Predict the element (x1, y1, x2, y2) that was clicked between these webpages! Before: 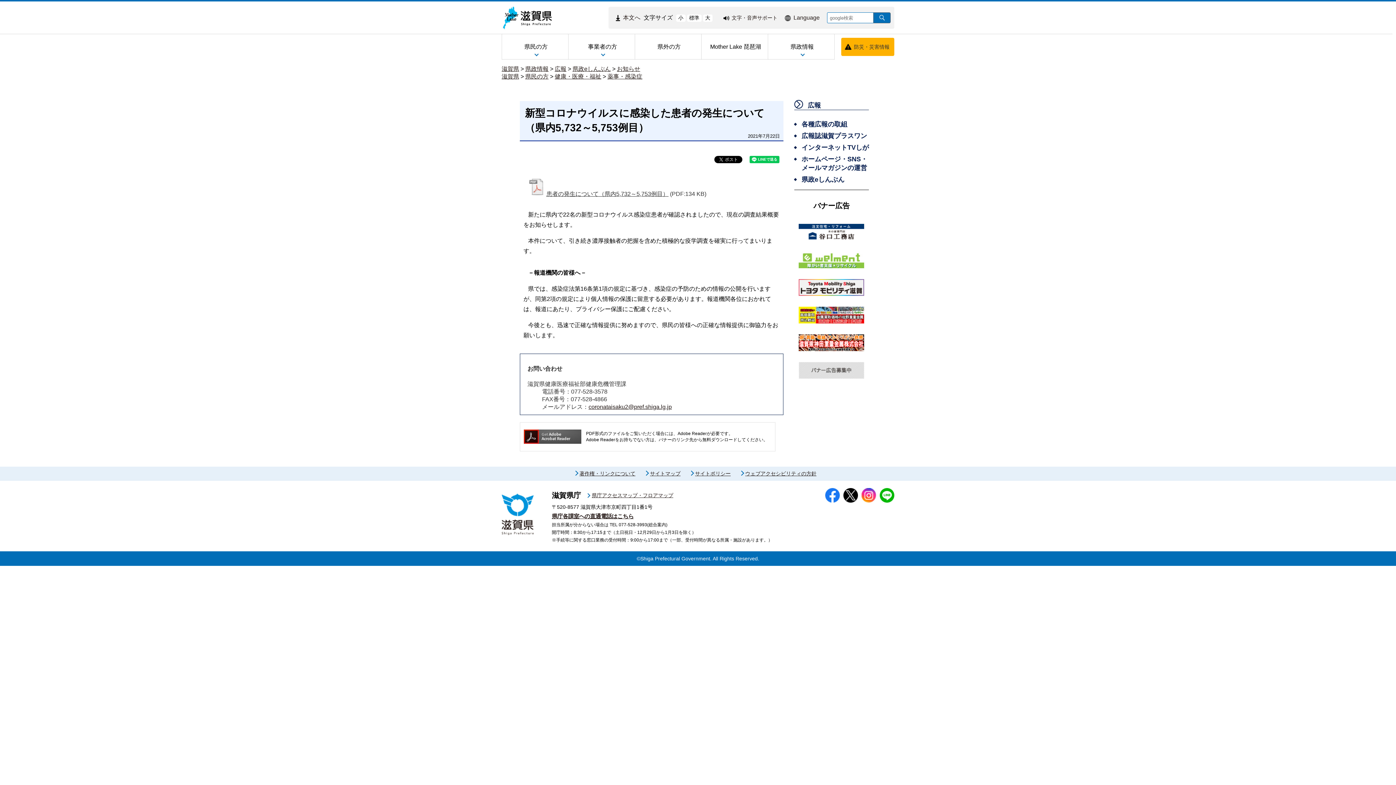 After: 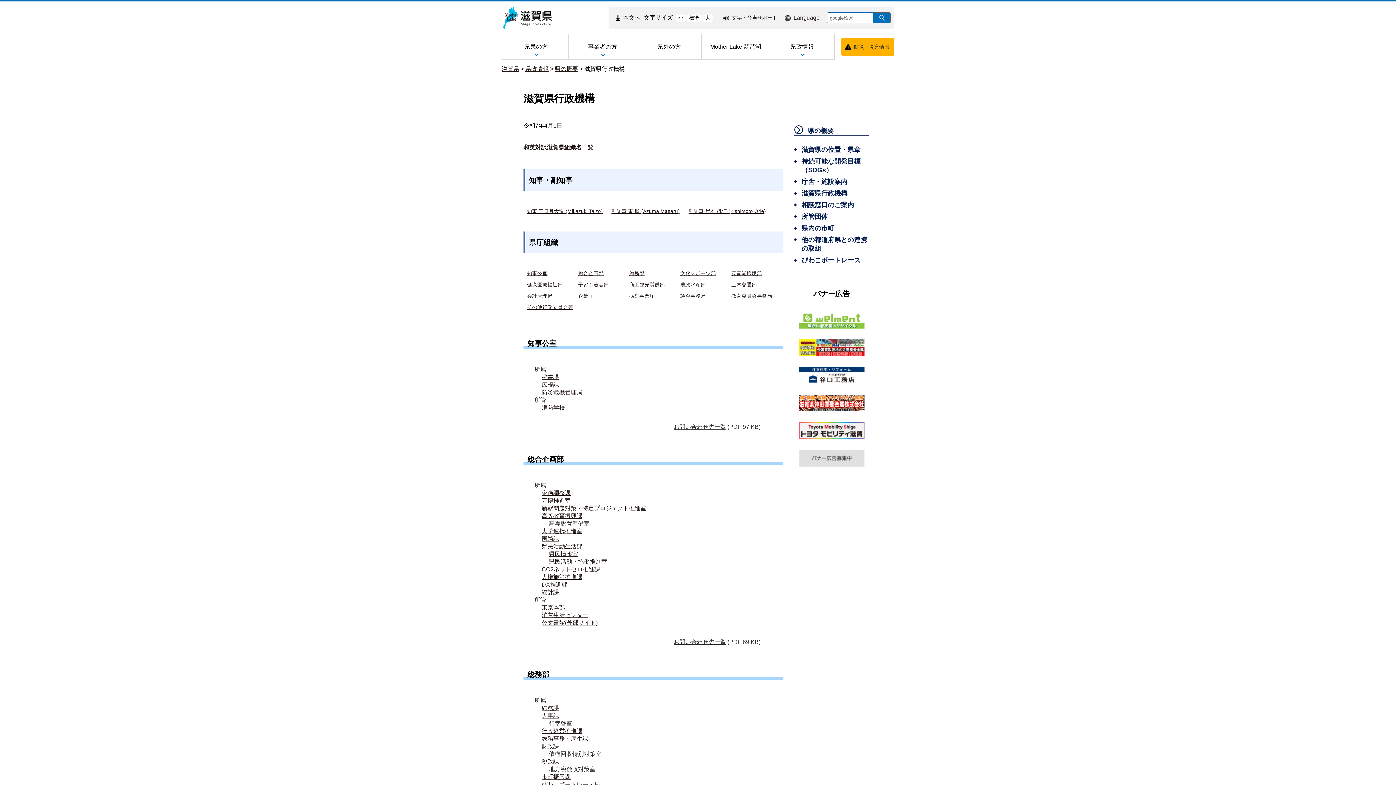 Action: label: 県庁各課室への直通電話はこちら bbox: (552, 513, 633, 519)